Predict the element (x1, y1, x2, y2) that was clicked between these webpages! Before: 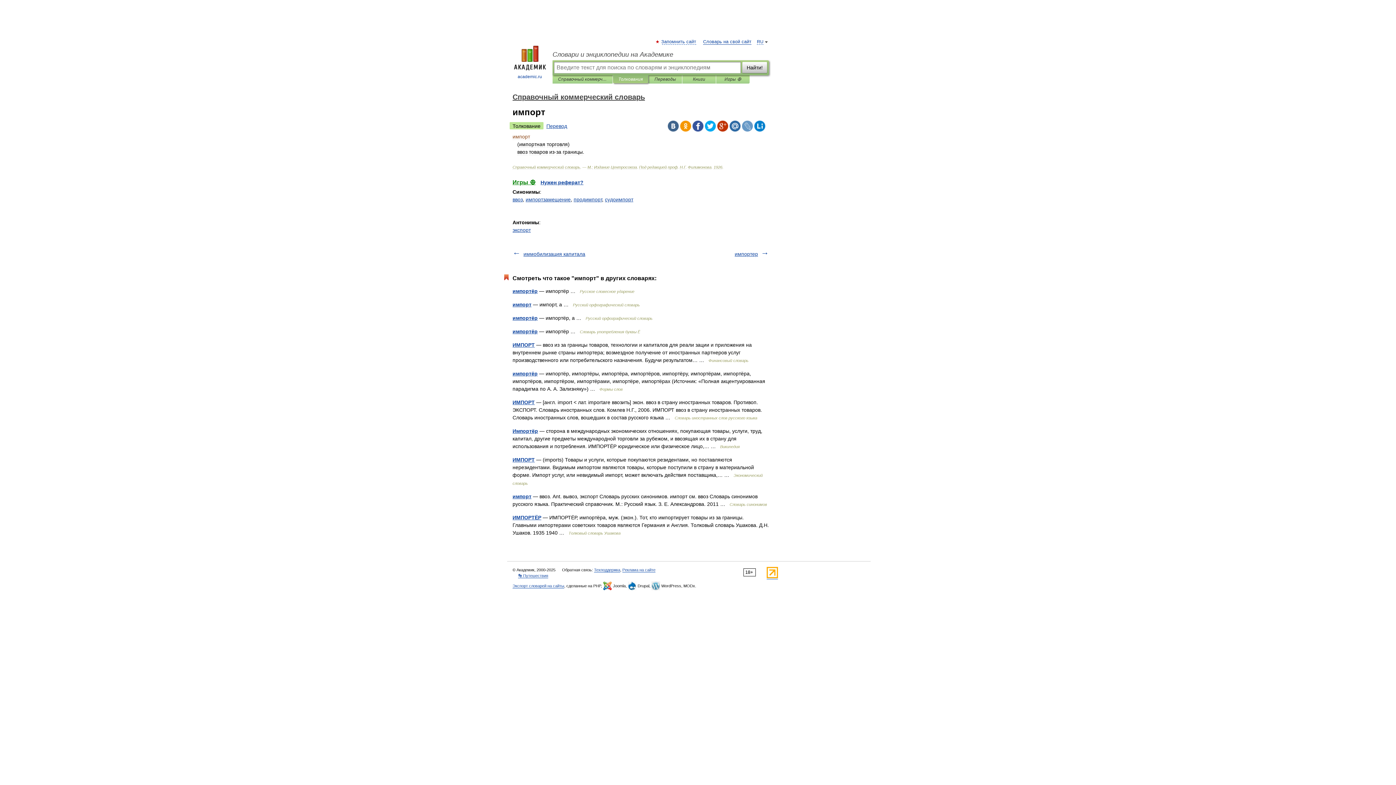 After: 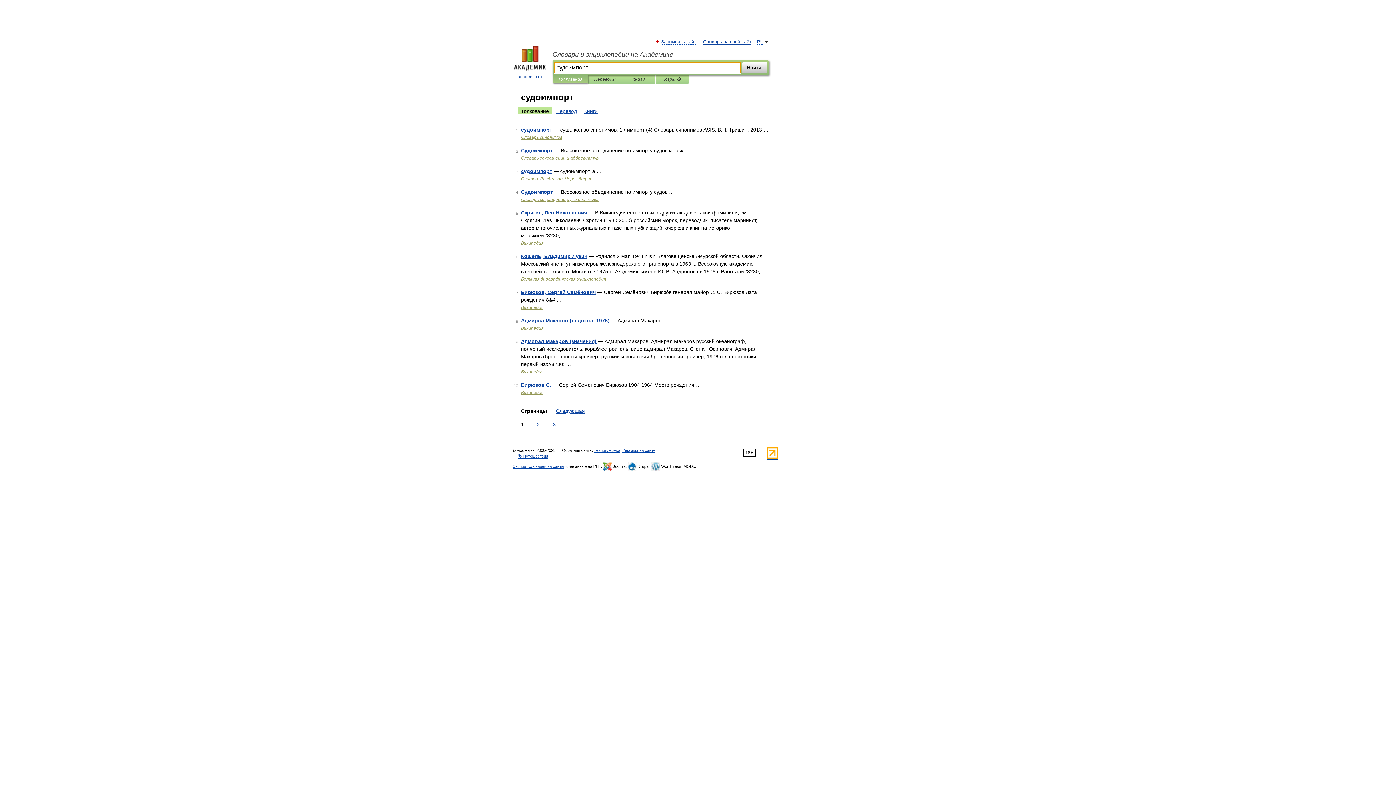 Action: label: судоимпорт bbox: (605, 196, 633, 202)